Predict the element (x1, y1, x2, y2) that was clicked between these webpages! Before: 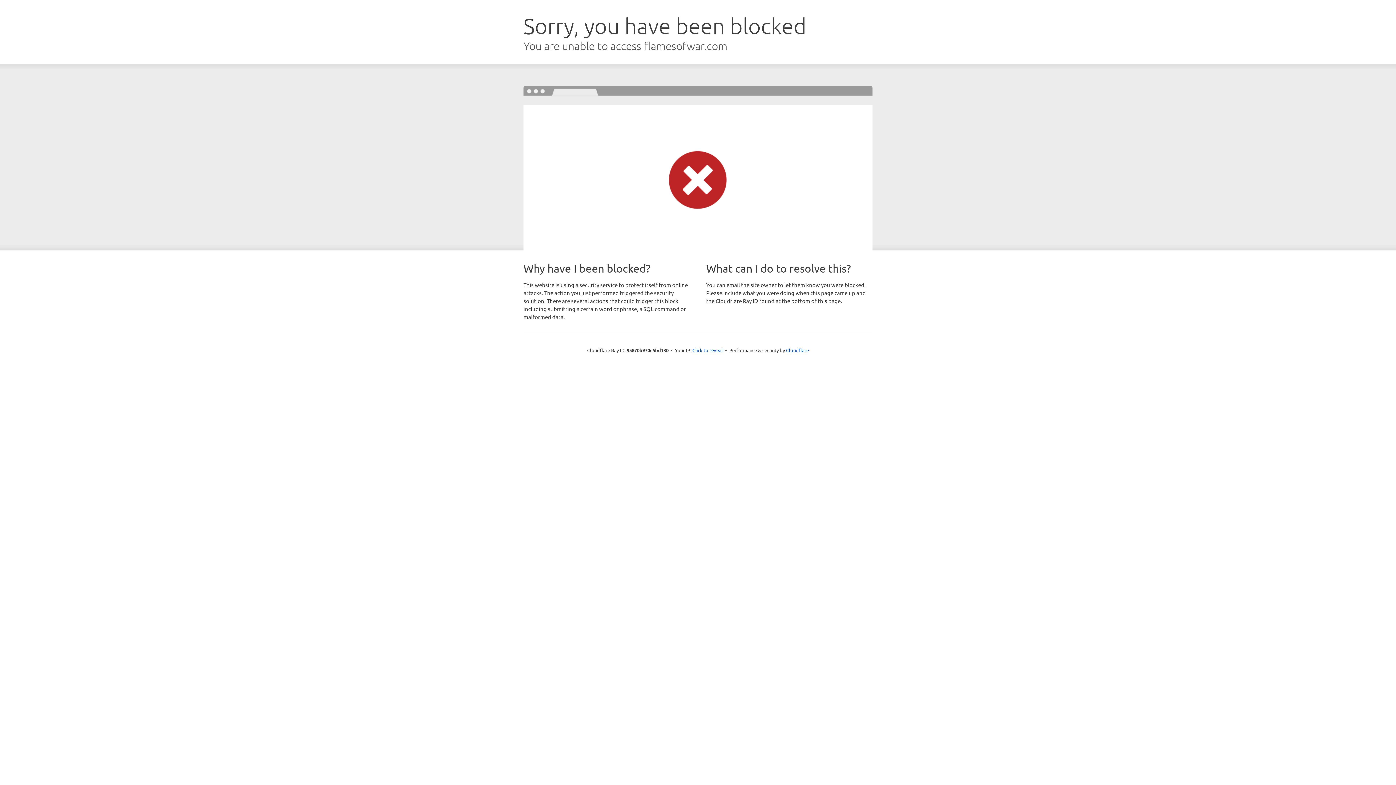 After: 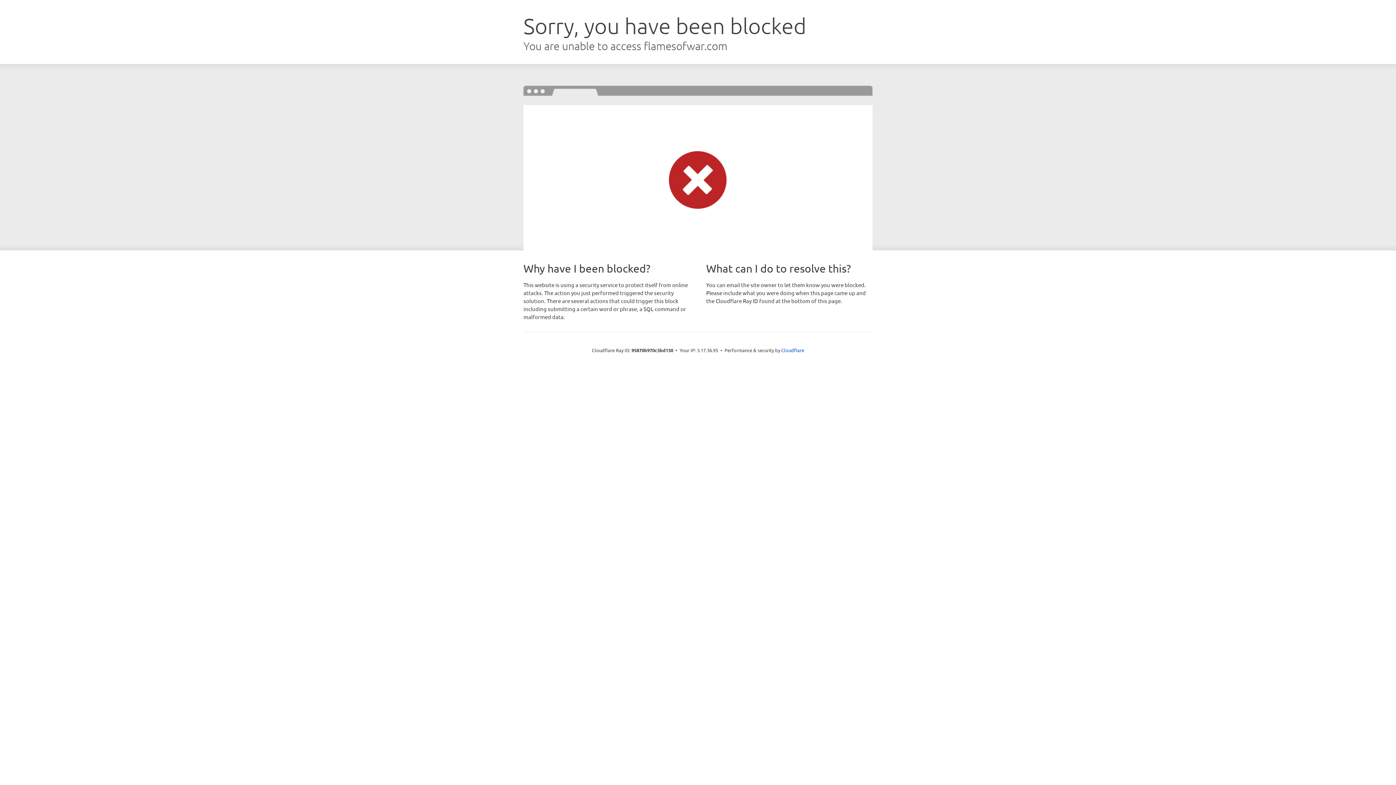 Action: label: Click to reveal bbox: (692, 346, 723, 353)